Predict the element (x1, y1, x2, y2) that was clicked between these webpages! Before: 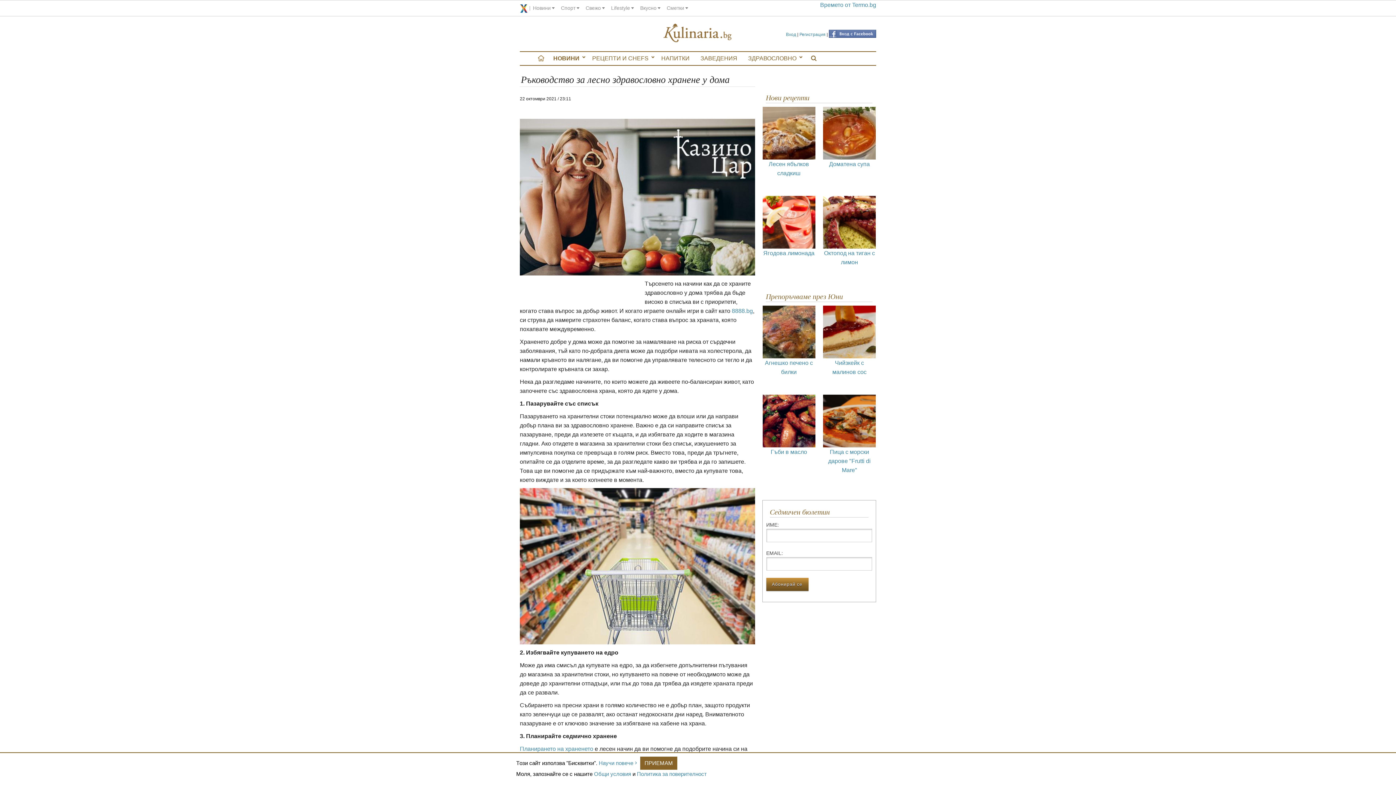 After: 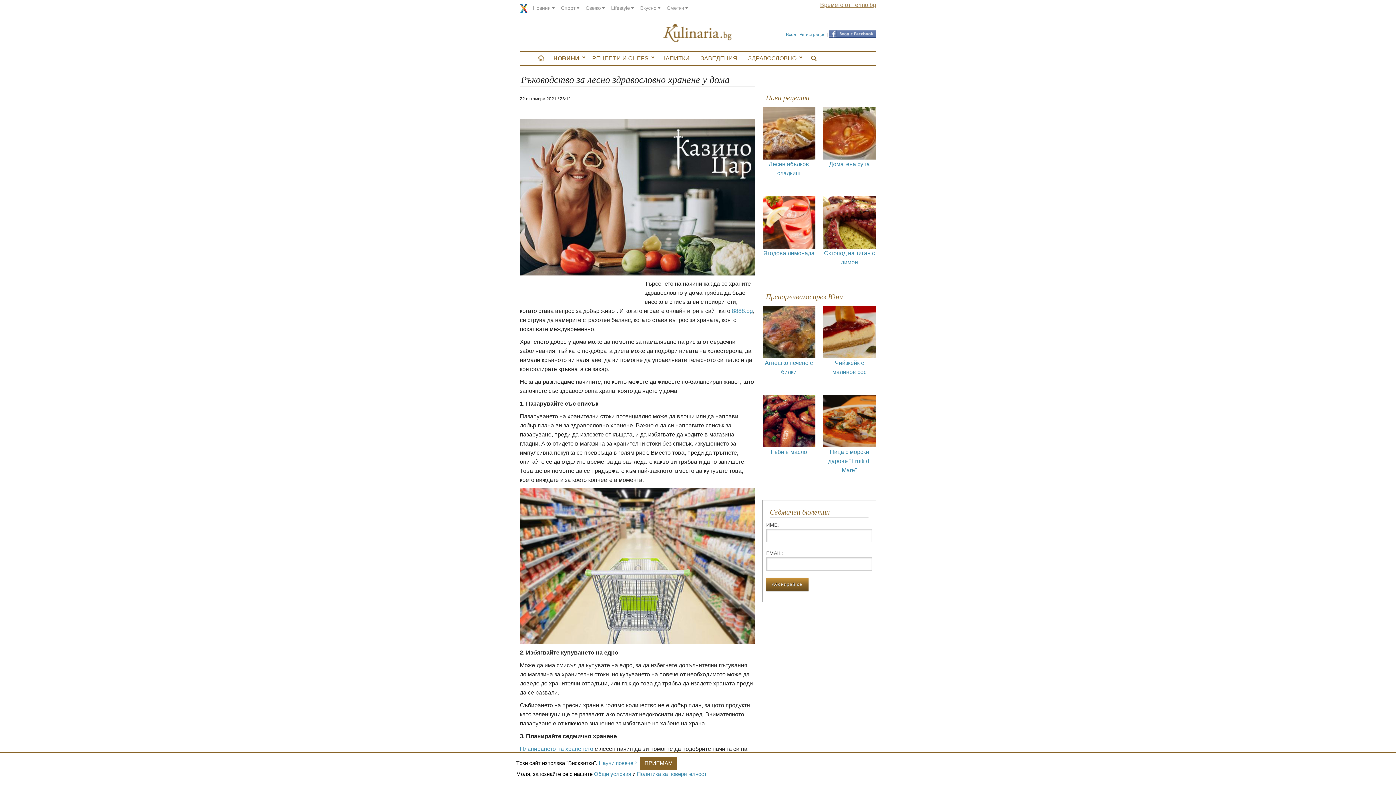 Action: label: Времето от Termo.bg bbox: (820, 1, 876, 8)